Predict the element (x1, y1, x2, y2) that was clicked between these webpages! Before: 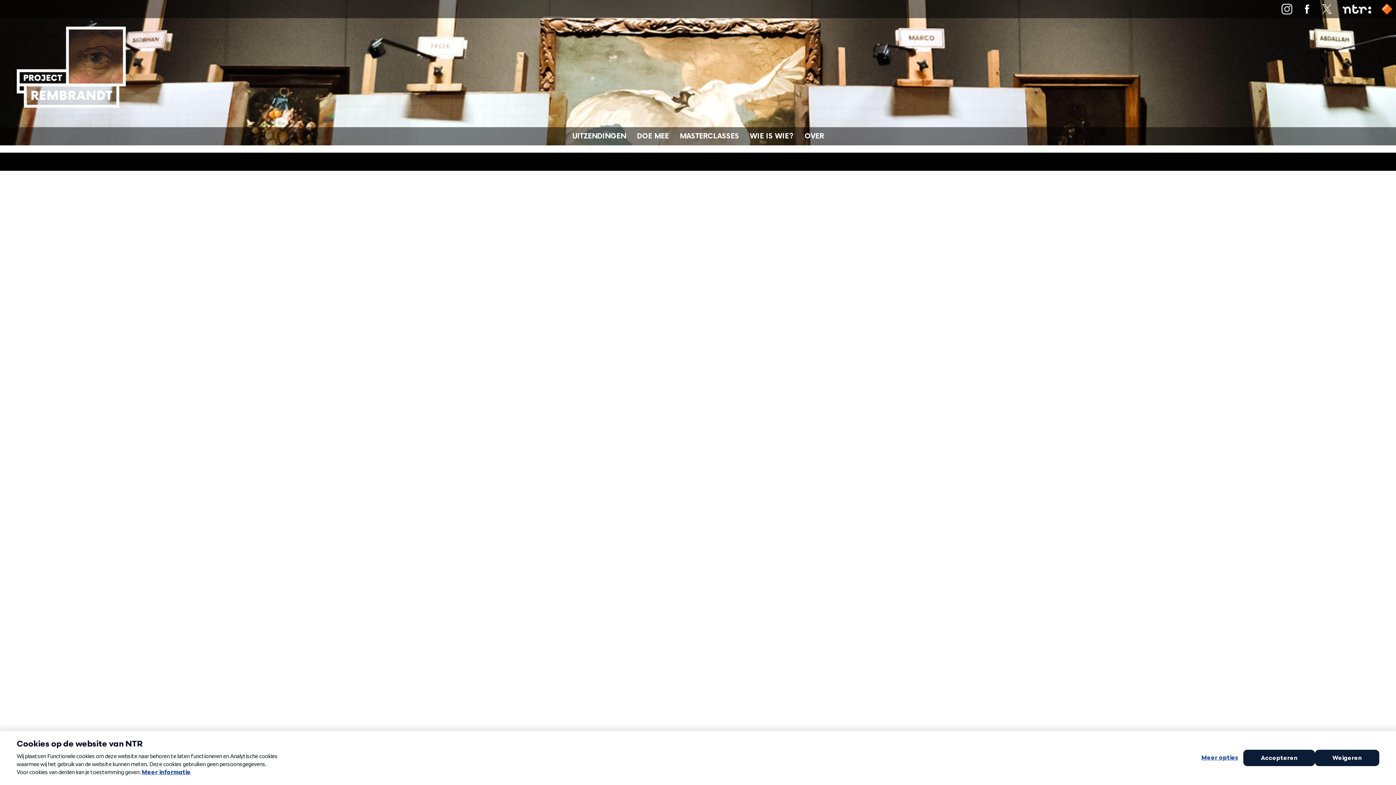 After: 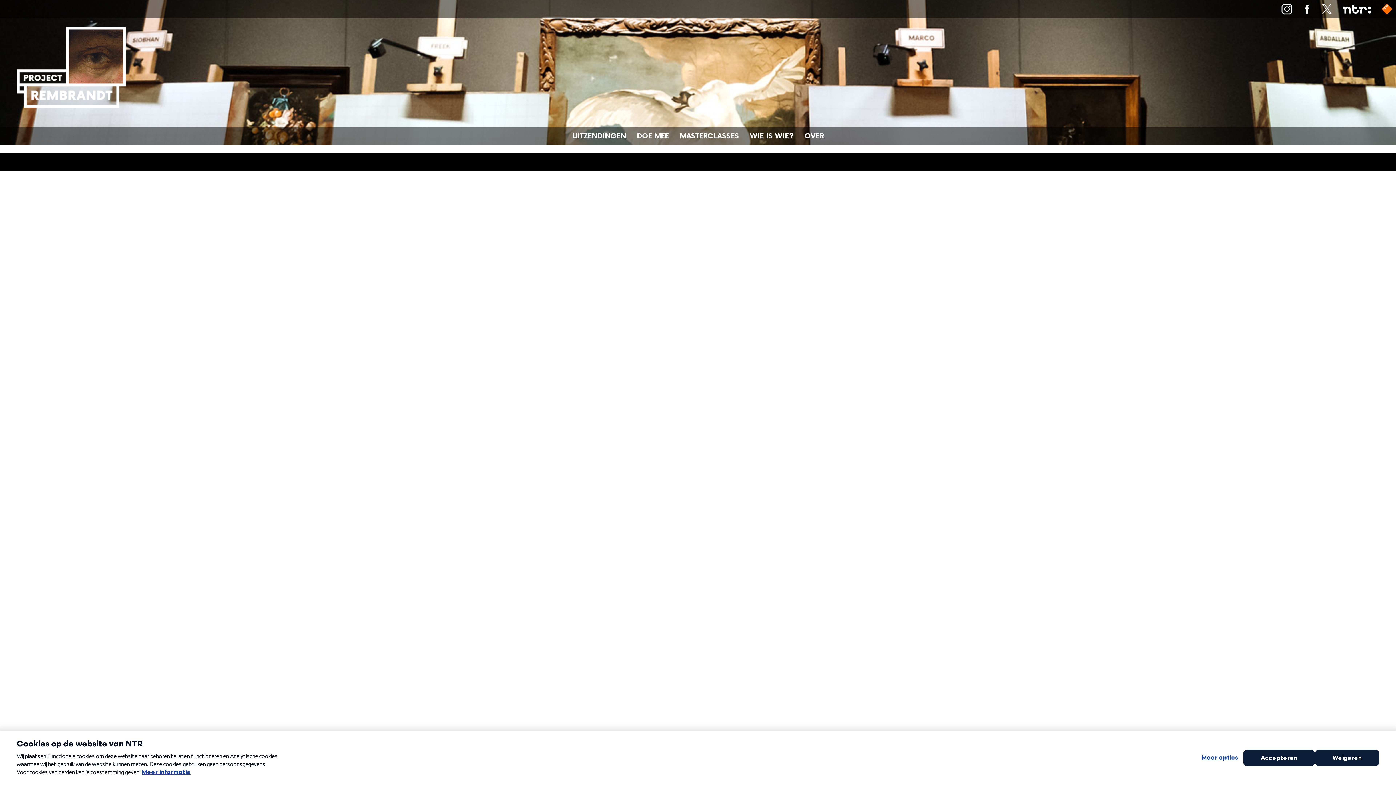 Action: bbox: (1341, 0, 1372, 16)